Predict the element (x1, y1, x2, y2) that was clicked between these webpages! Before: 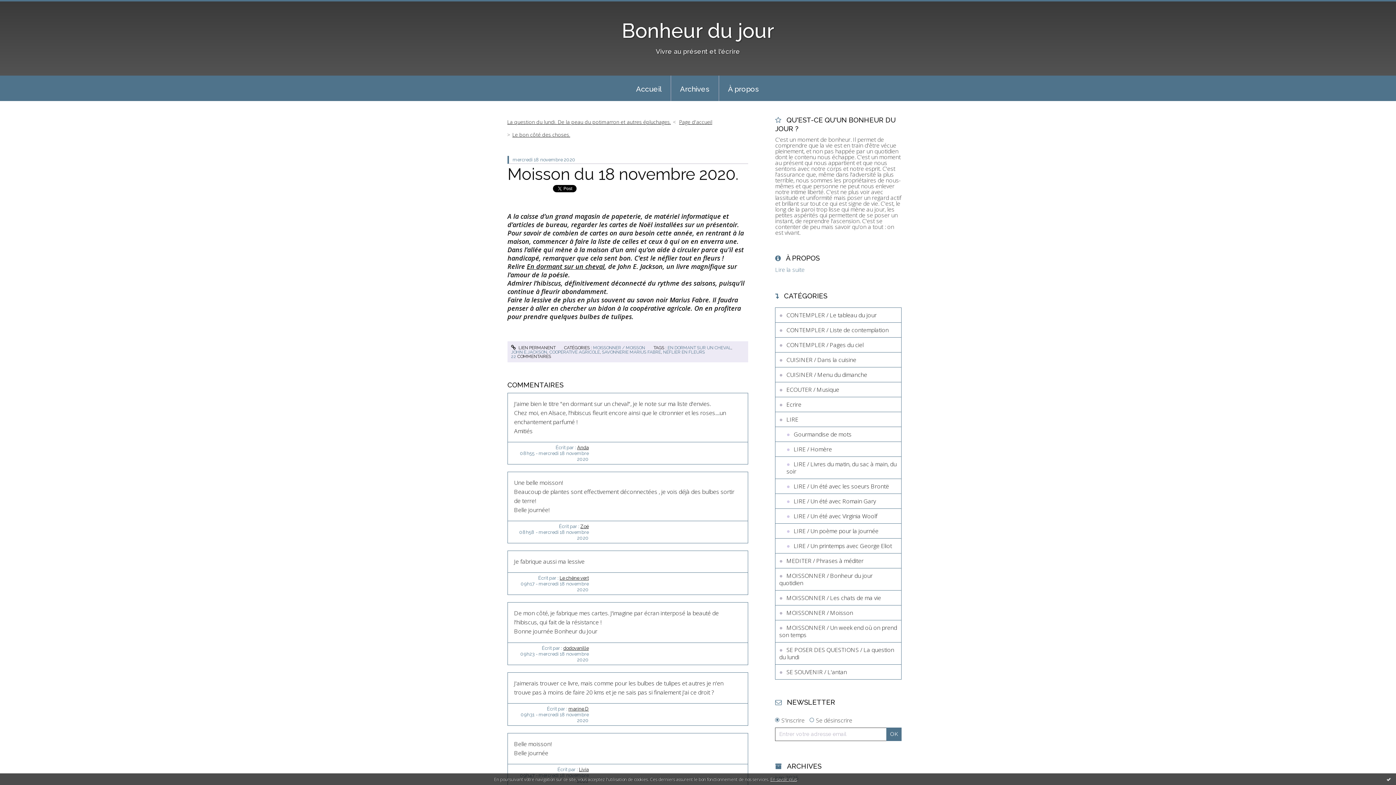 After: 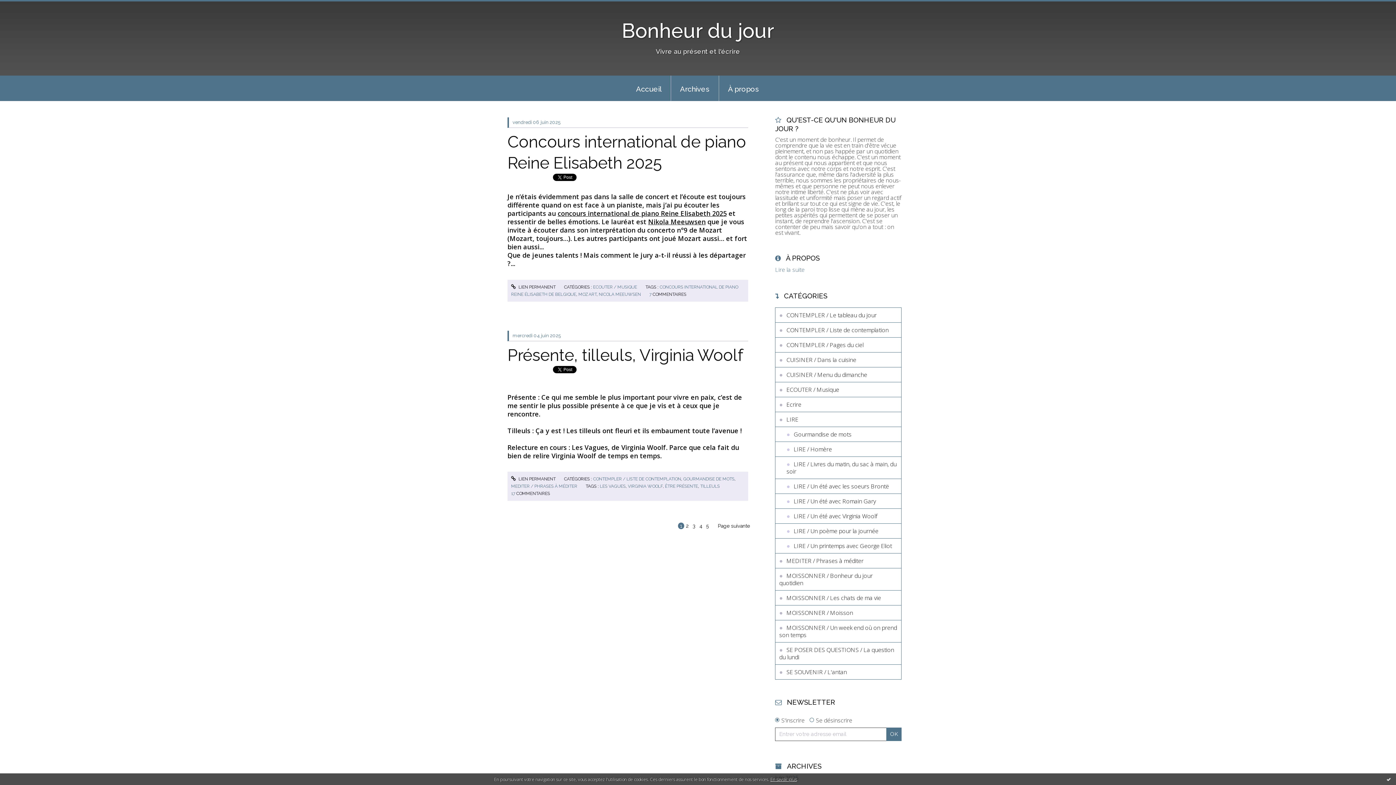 Action: bbox: (679, 118, 712, 125) label: Page d'accueil